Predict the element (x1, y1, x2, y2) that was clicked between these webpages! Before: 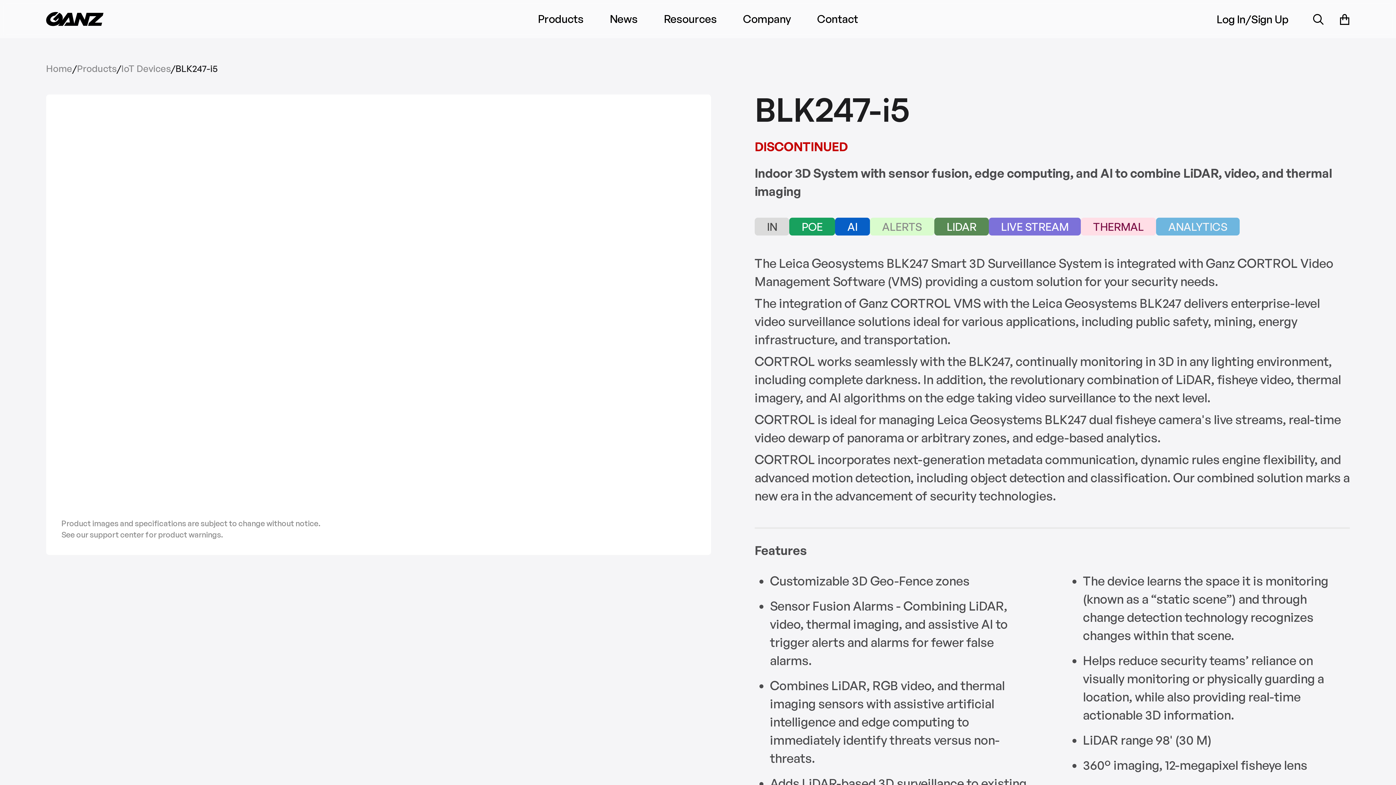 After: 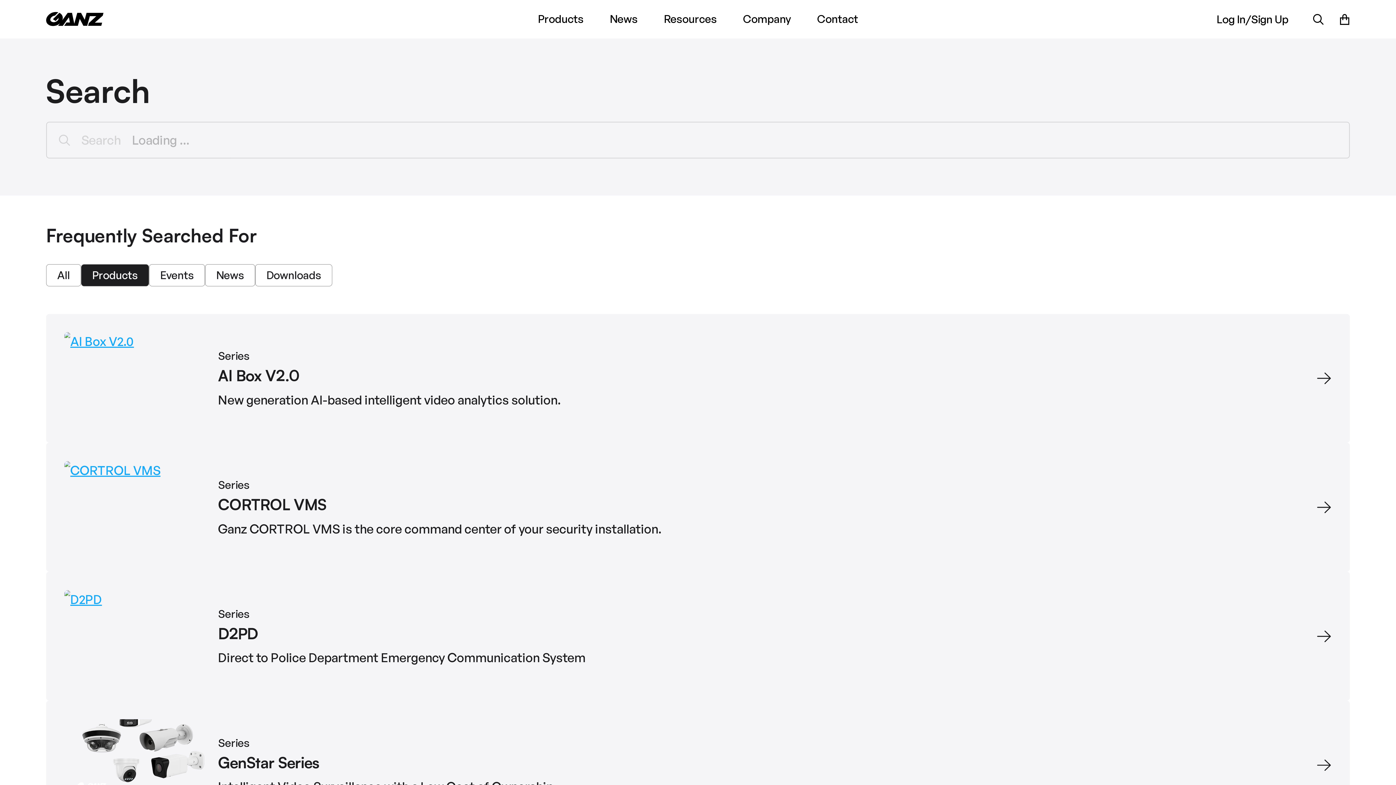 Action: bbox: (1313, 13, 1324, 24)